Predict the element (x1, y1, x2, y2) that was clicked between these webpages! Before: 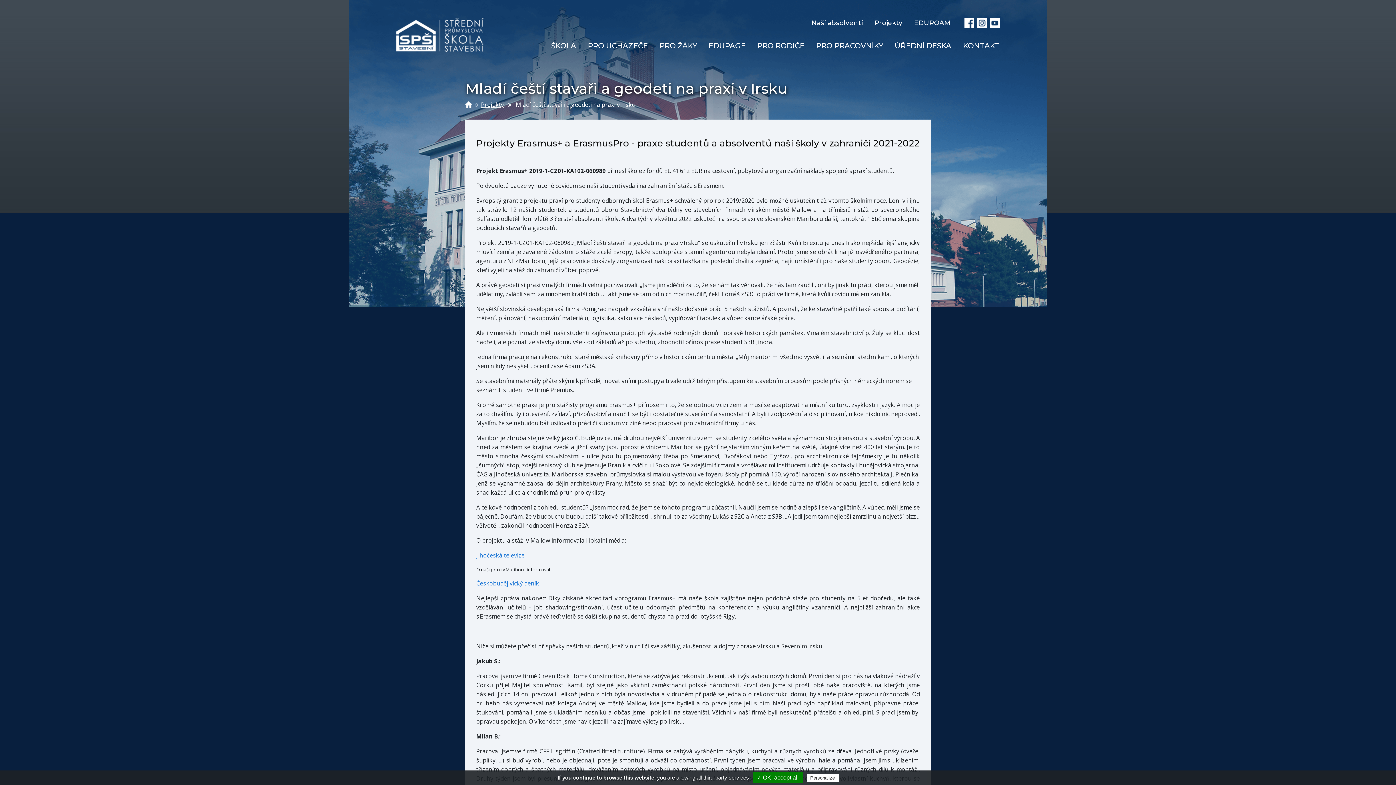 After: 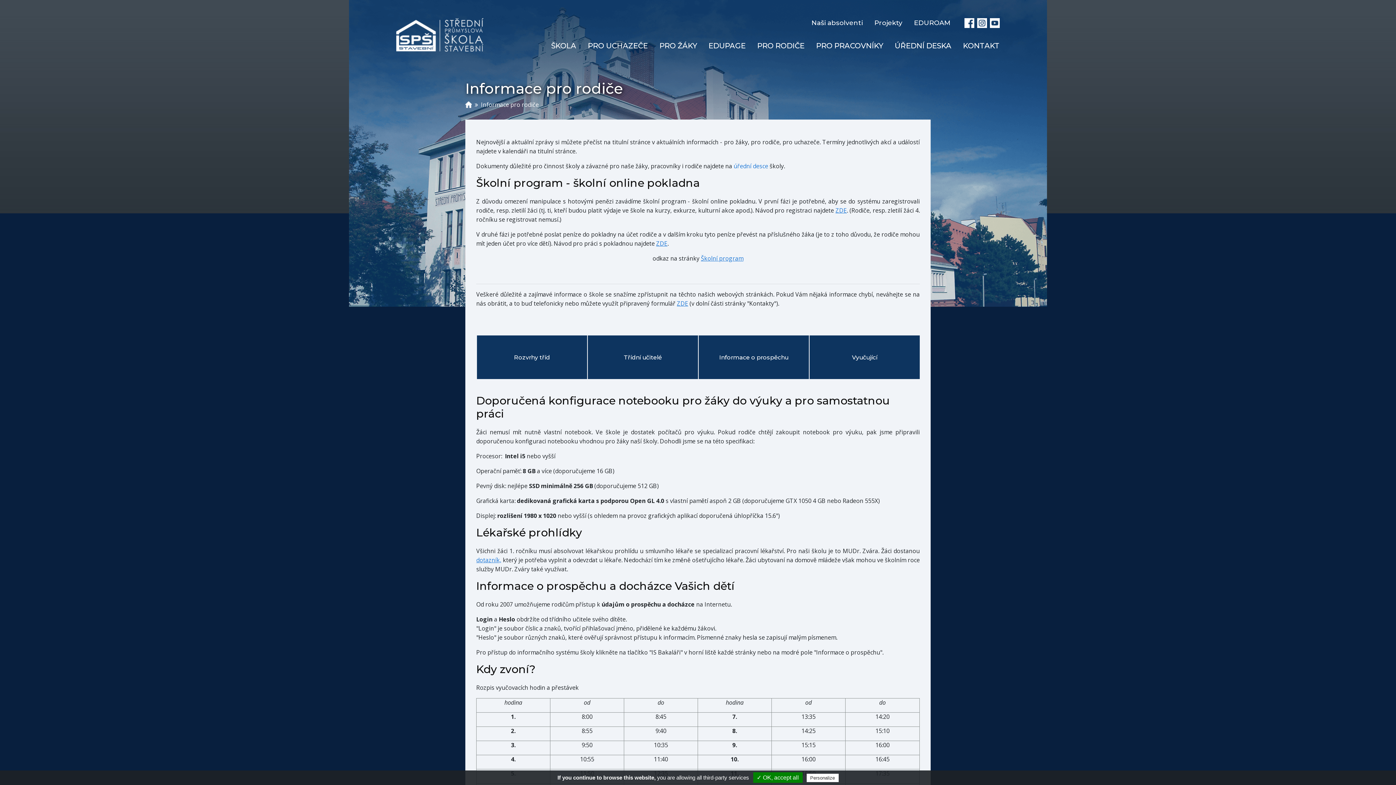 Action: bbox: (751, 40, 810, 51) label: PRO RODIČE